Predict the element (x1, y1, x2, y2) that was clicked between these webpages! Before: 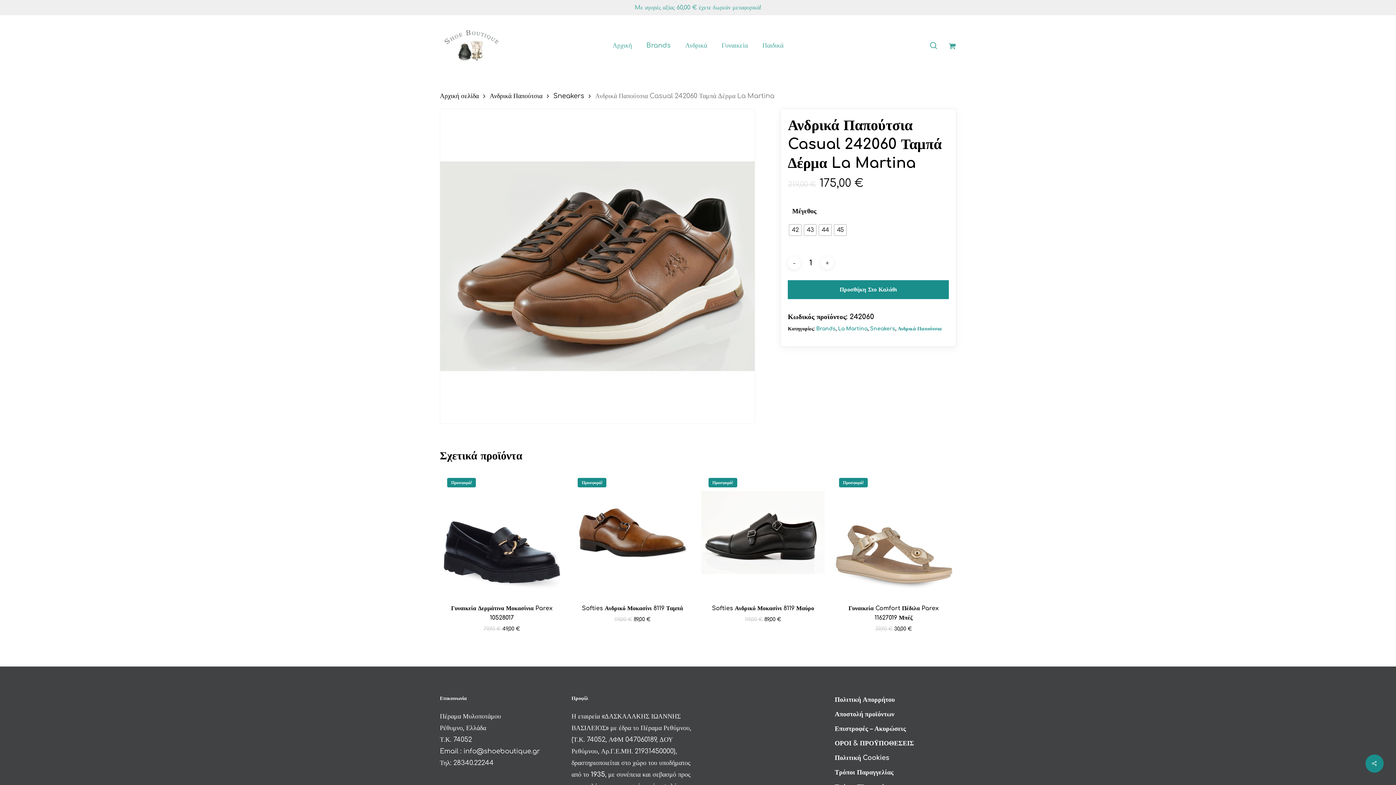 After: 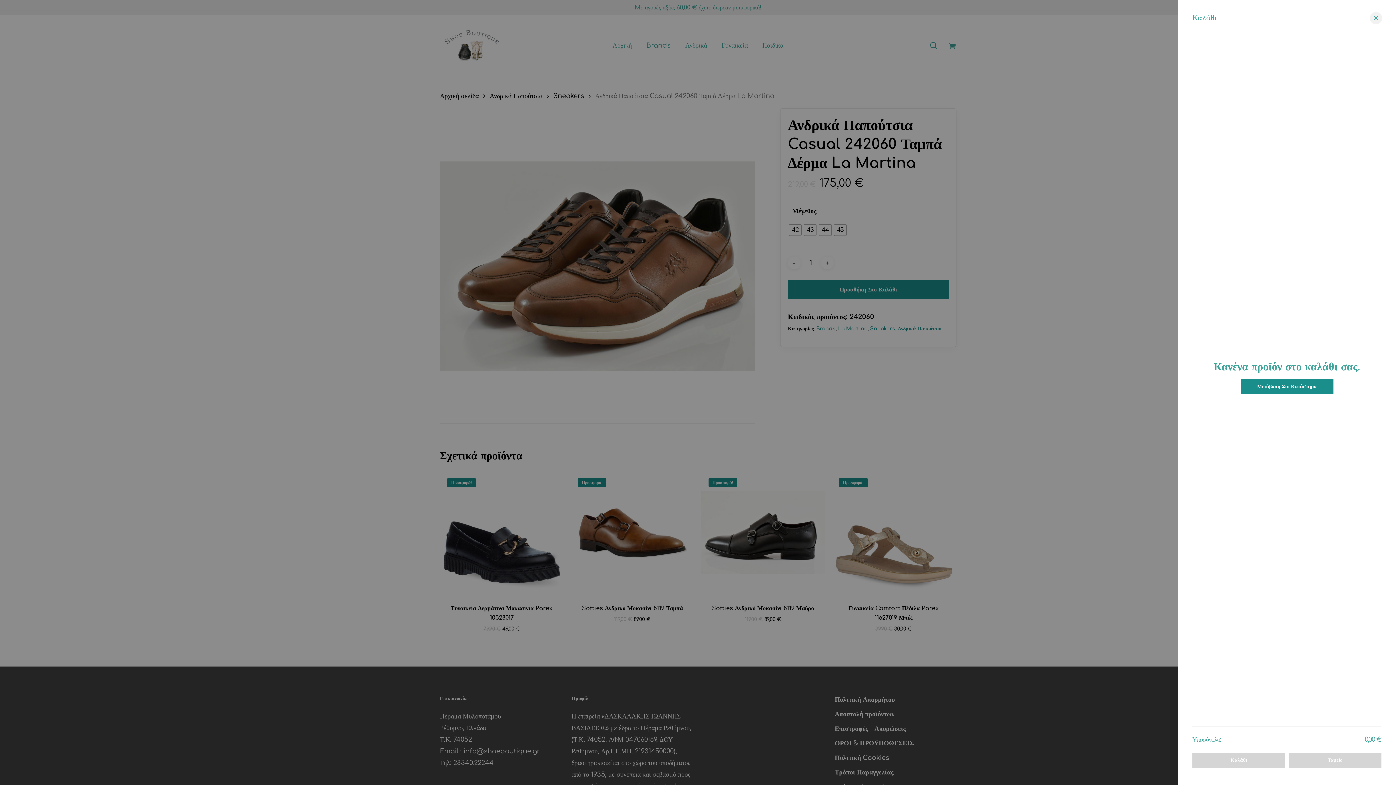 Action: bbox: (948, 41, 956, 49) label: Καλάθι